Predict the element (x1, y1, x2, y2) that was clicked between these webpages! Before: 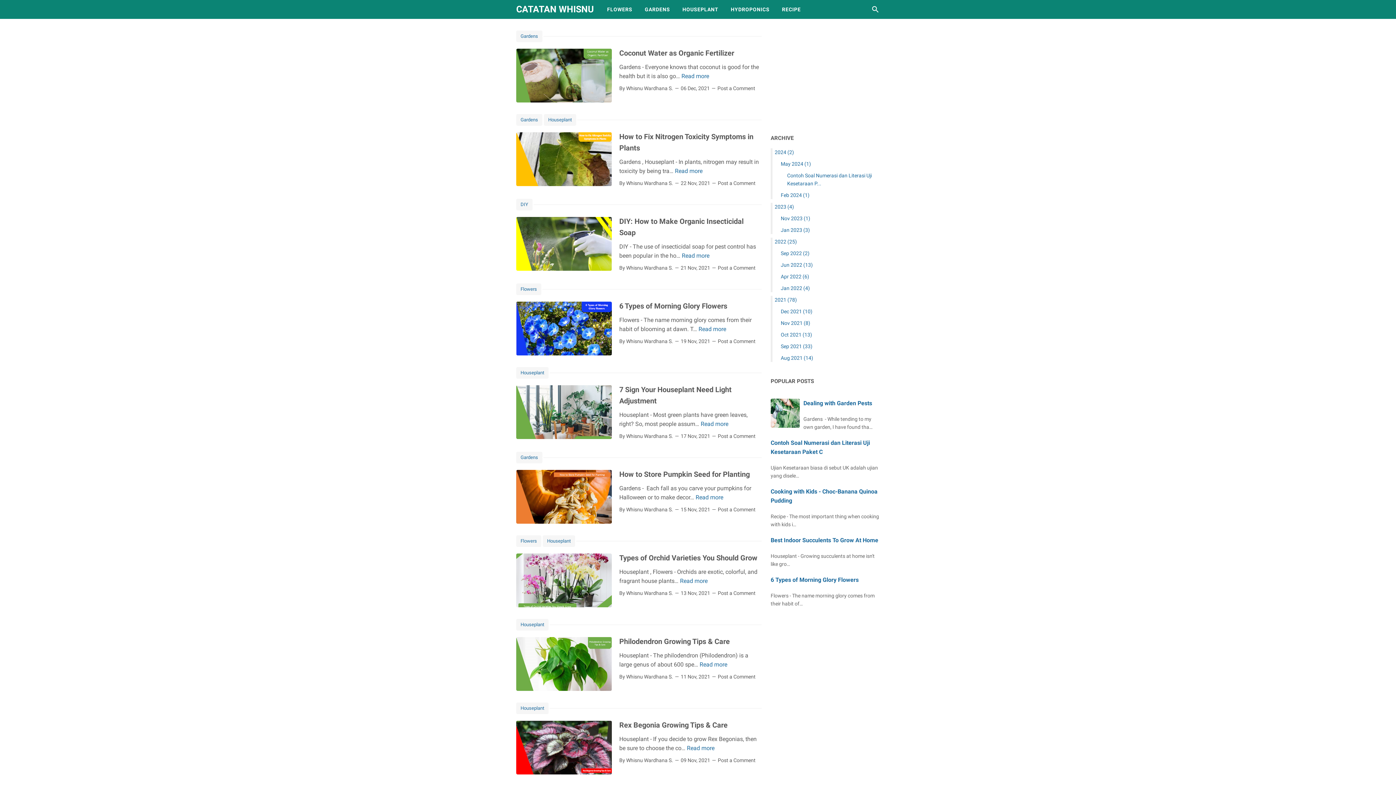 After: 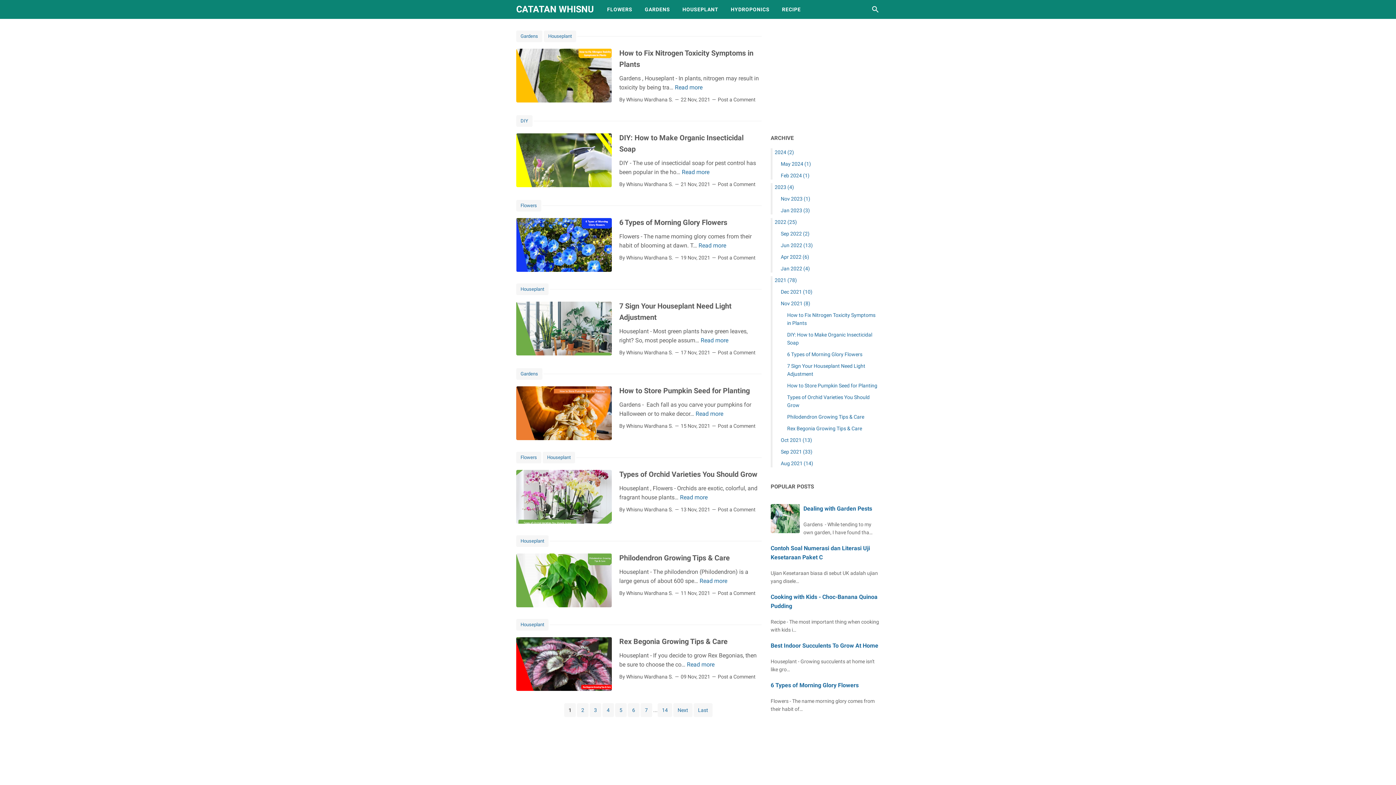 Action: bbox: (781, 320, 810, 326) label: Nov 2021 (8)